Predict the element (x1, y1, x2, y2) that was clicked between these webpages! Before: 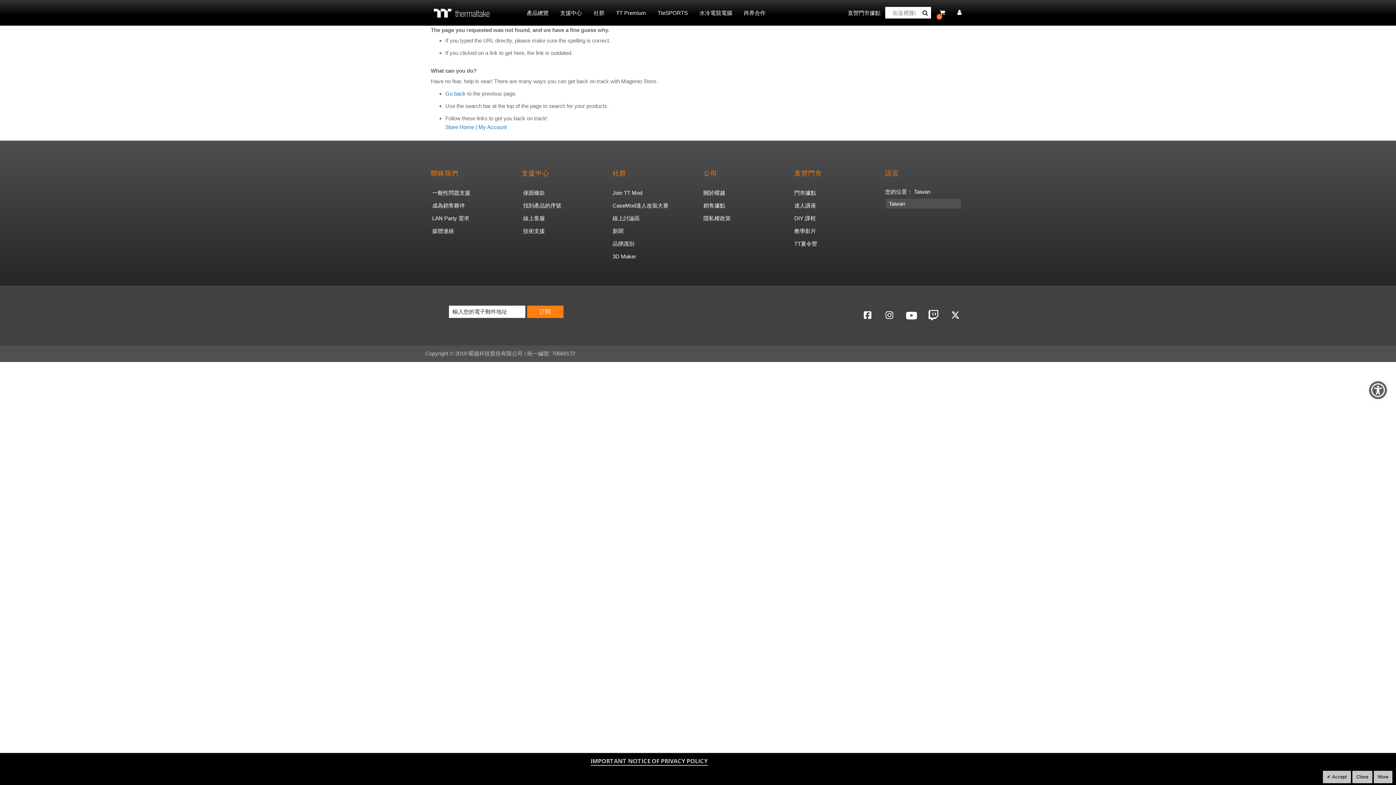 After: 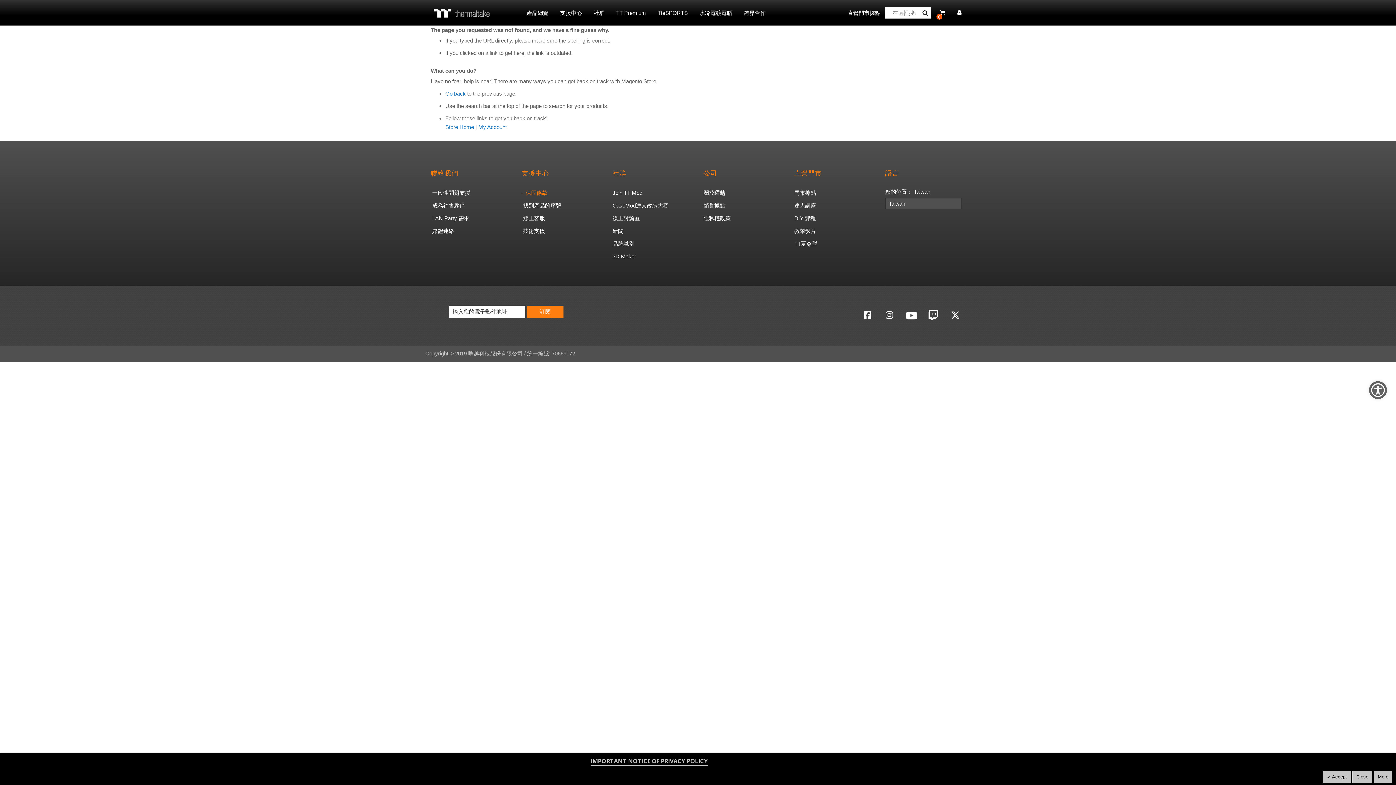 Action: bbox: (521, 187, 545, 198) label: Thermaltake 保固條款